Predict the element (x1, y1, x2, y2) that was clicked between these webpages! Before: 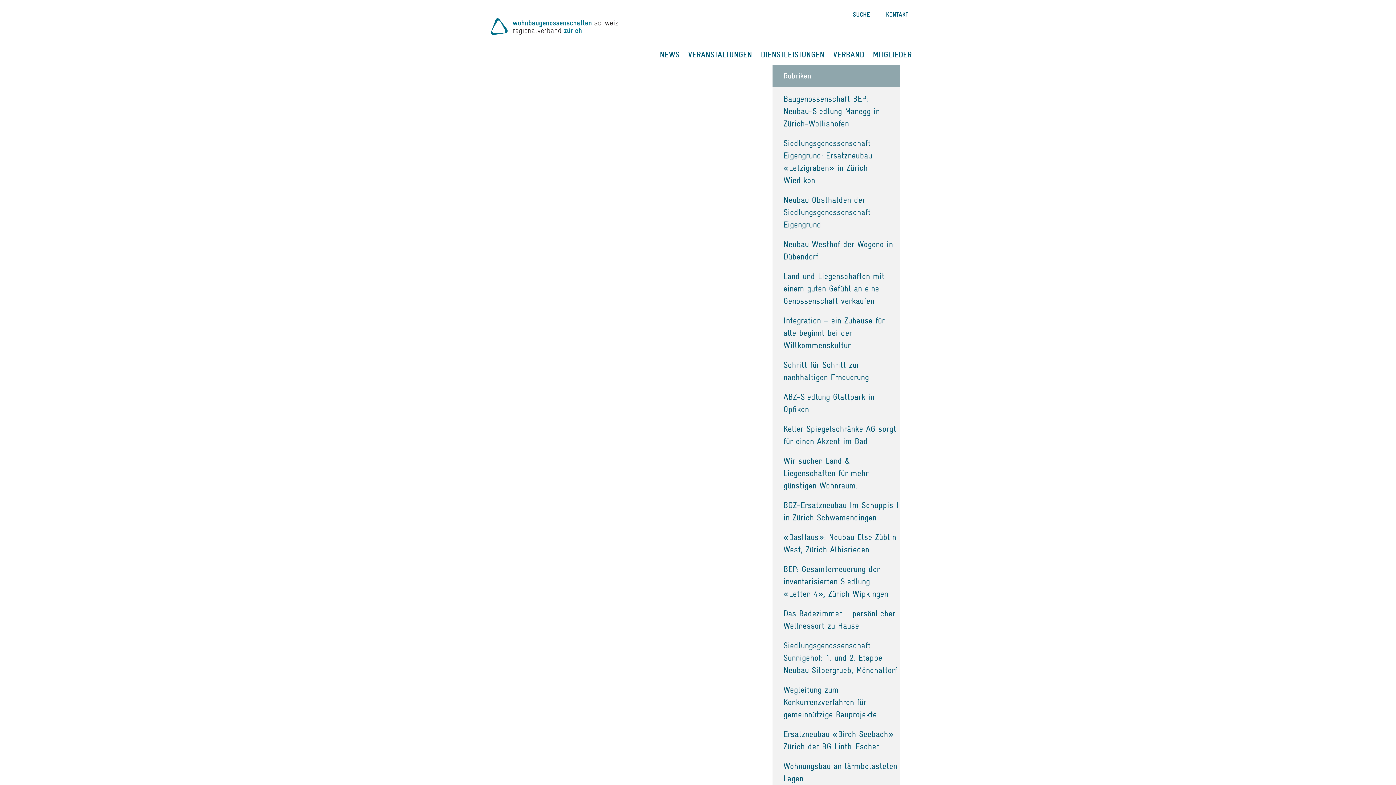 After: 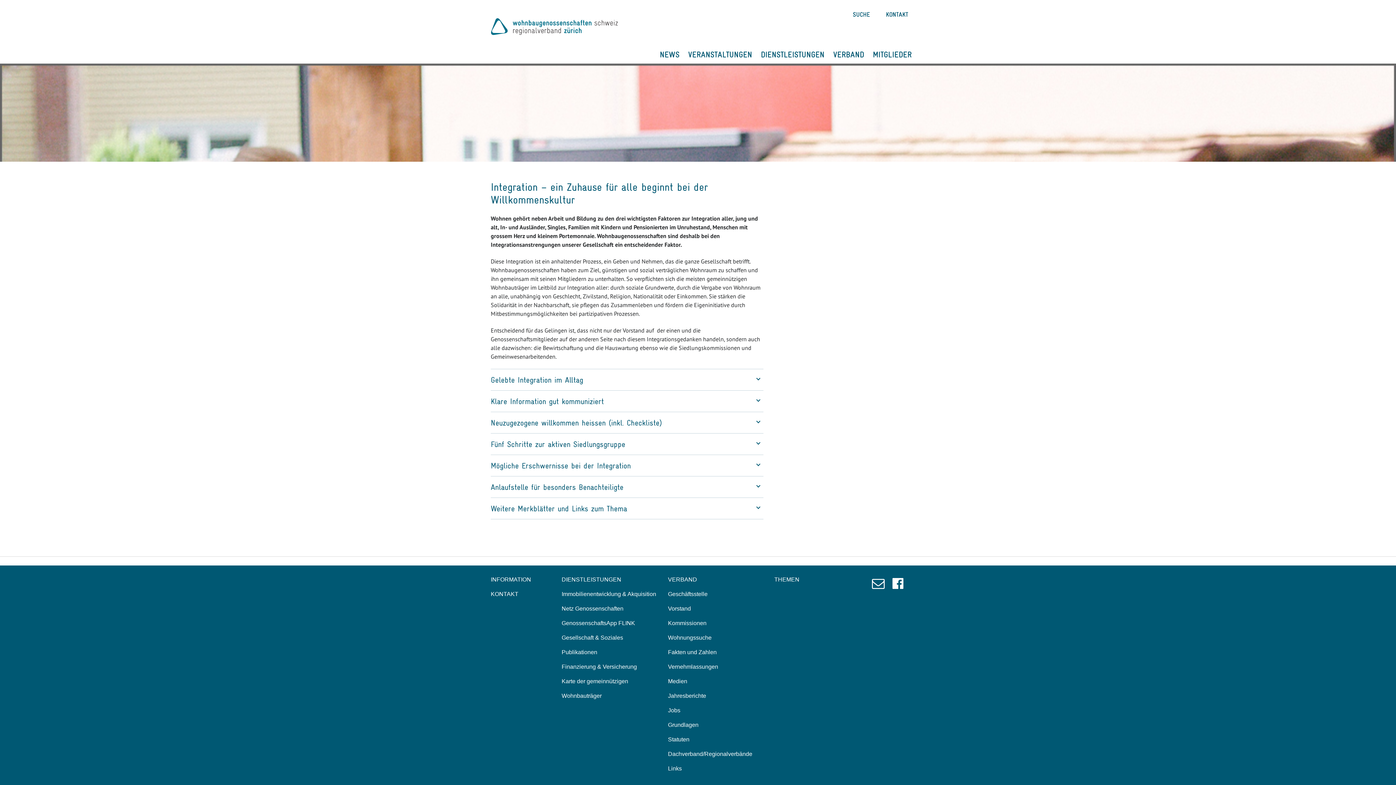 Action: bbox: (783, 315, 885, 350) label: Integration – ein Zuhause für alle beginnt bei der Willkommenskultur